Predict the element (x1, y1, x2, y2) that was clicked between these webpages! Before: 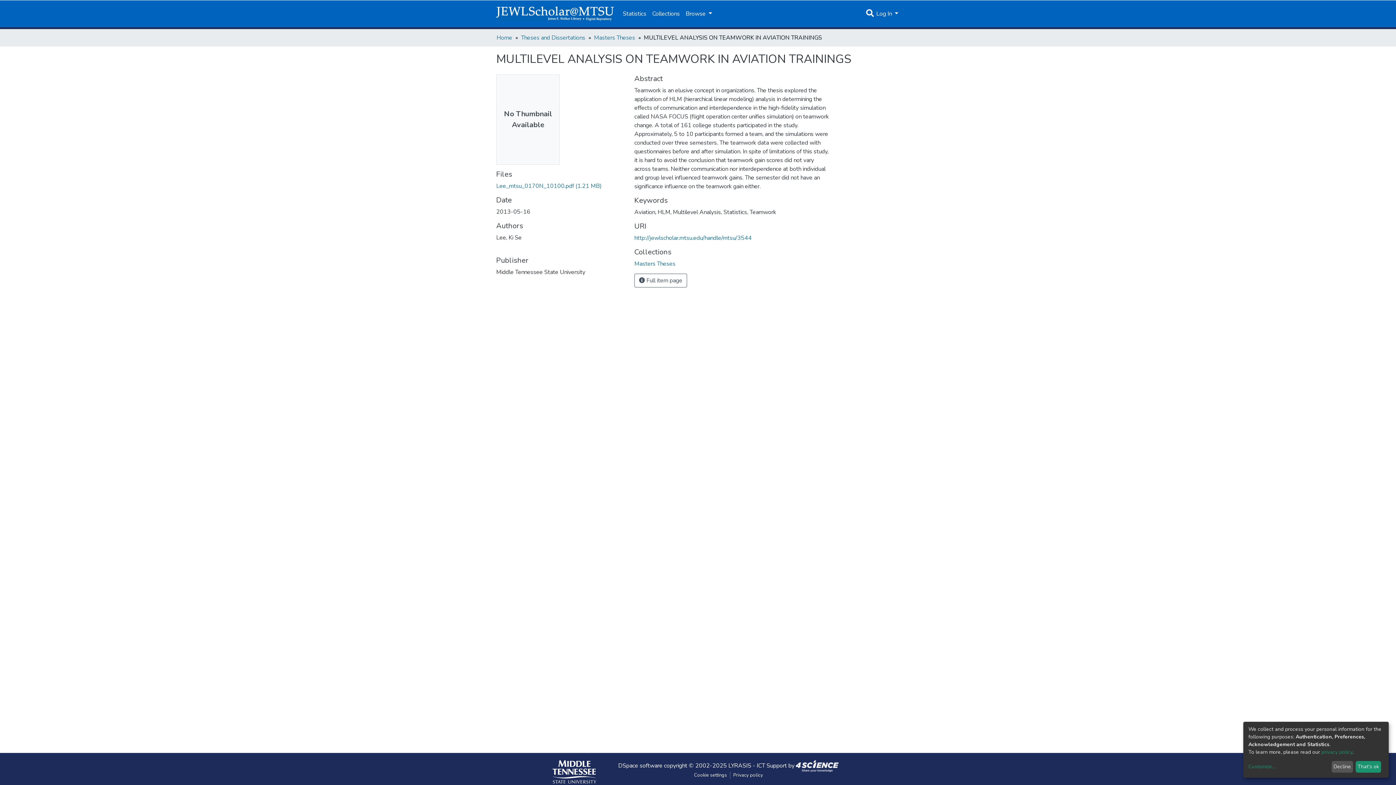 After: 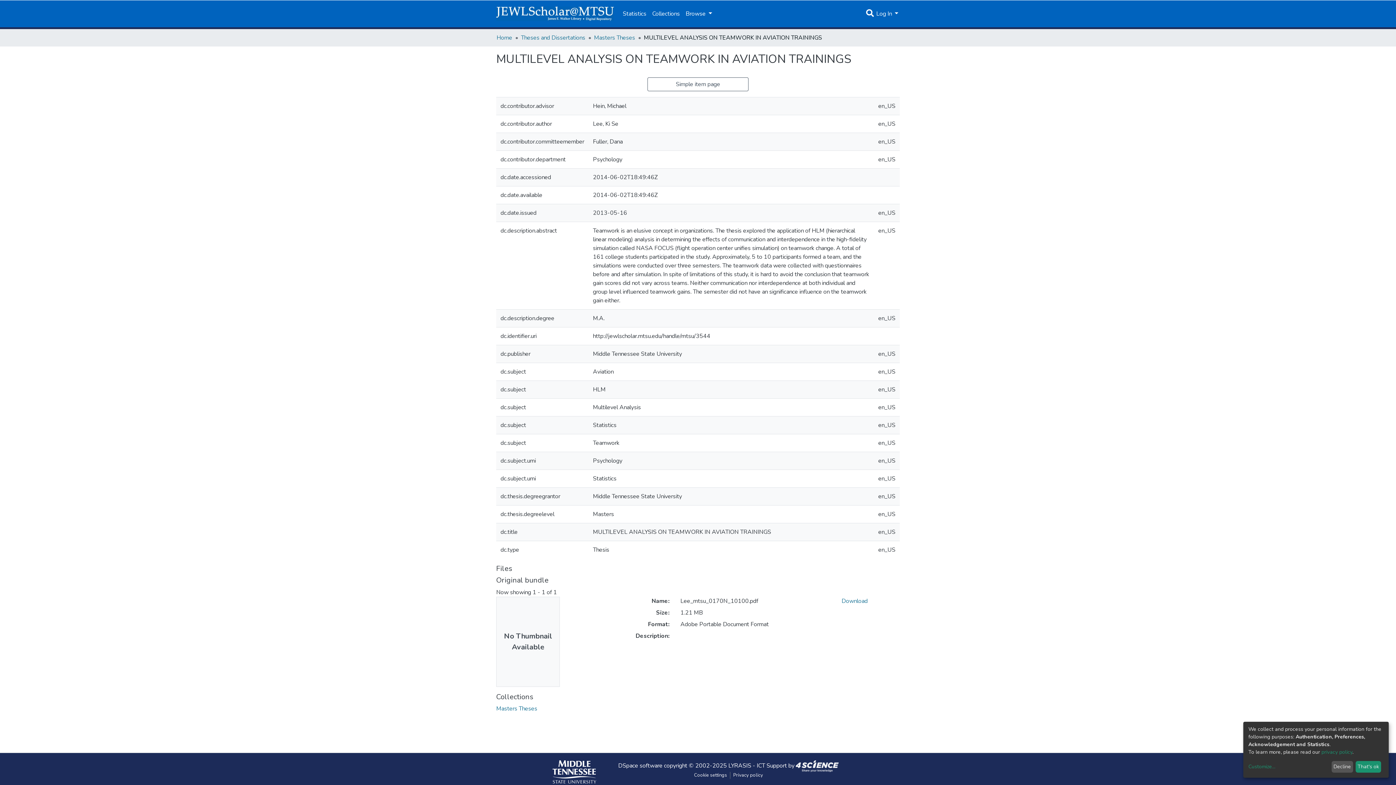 Action: label:  Full item page bbox: (634, 273, 687, 287)